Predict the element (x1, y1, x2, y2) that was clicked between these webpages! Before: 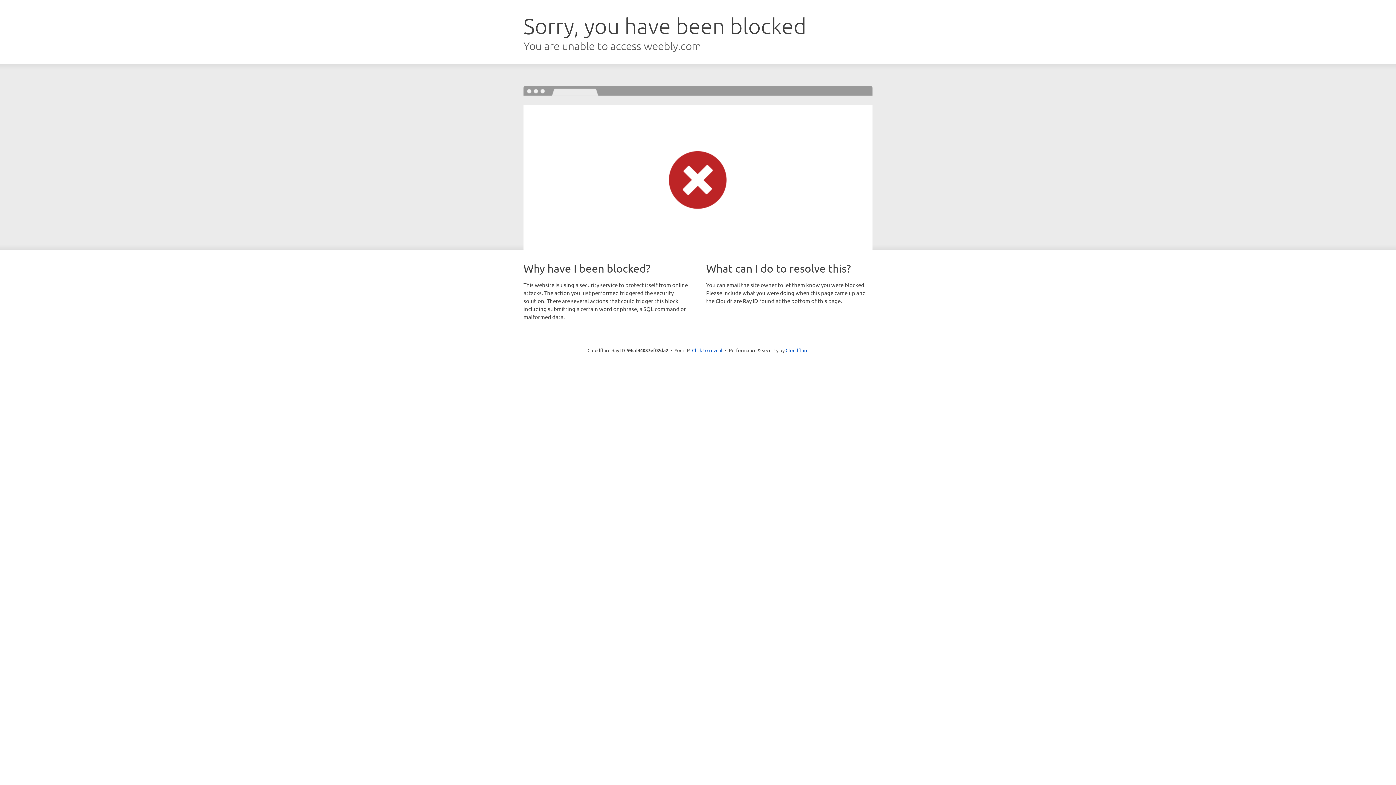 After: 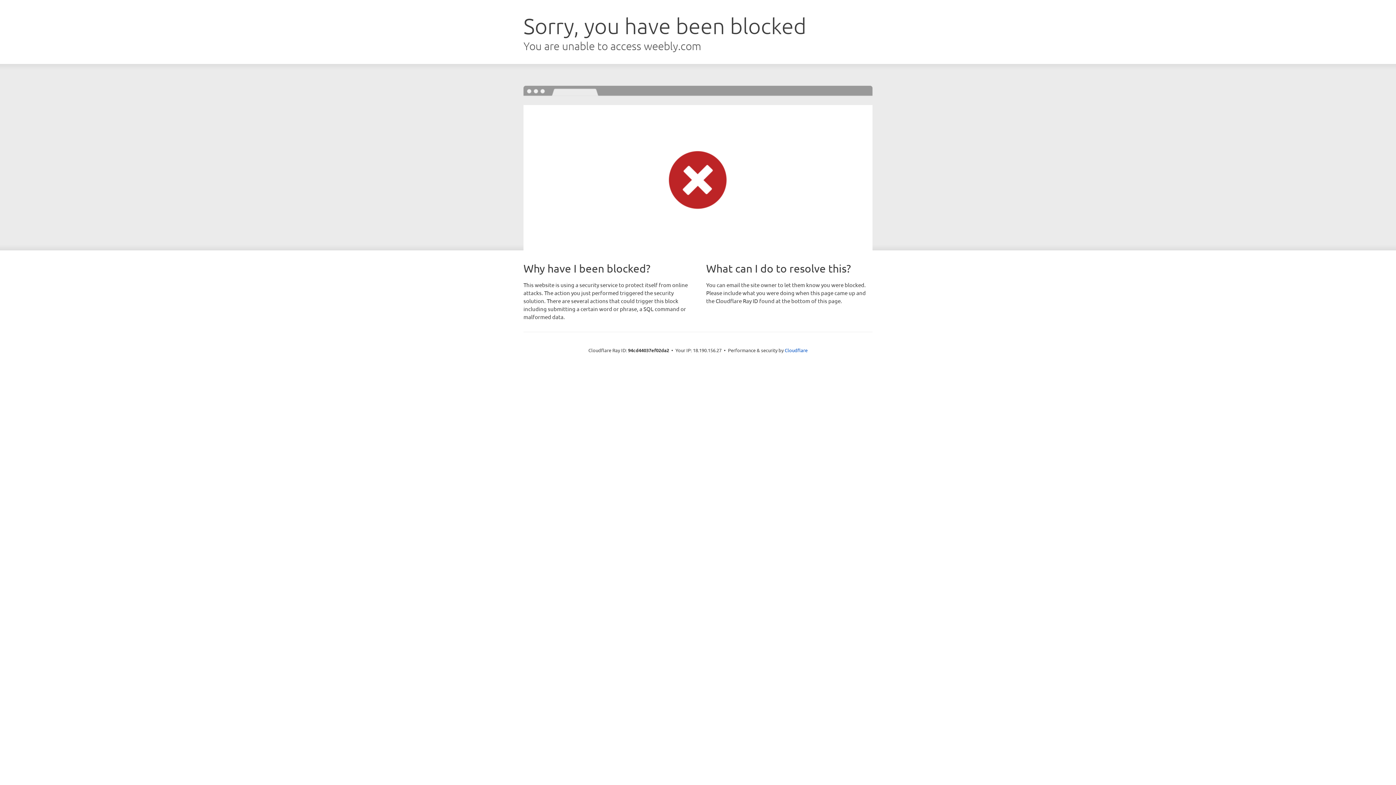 Action: bbox: (692, 346, 722, 353) label: Click to reveal